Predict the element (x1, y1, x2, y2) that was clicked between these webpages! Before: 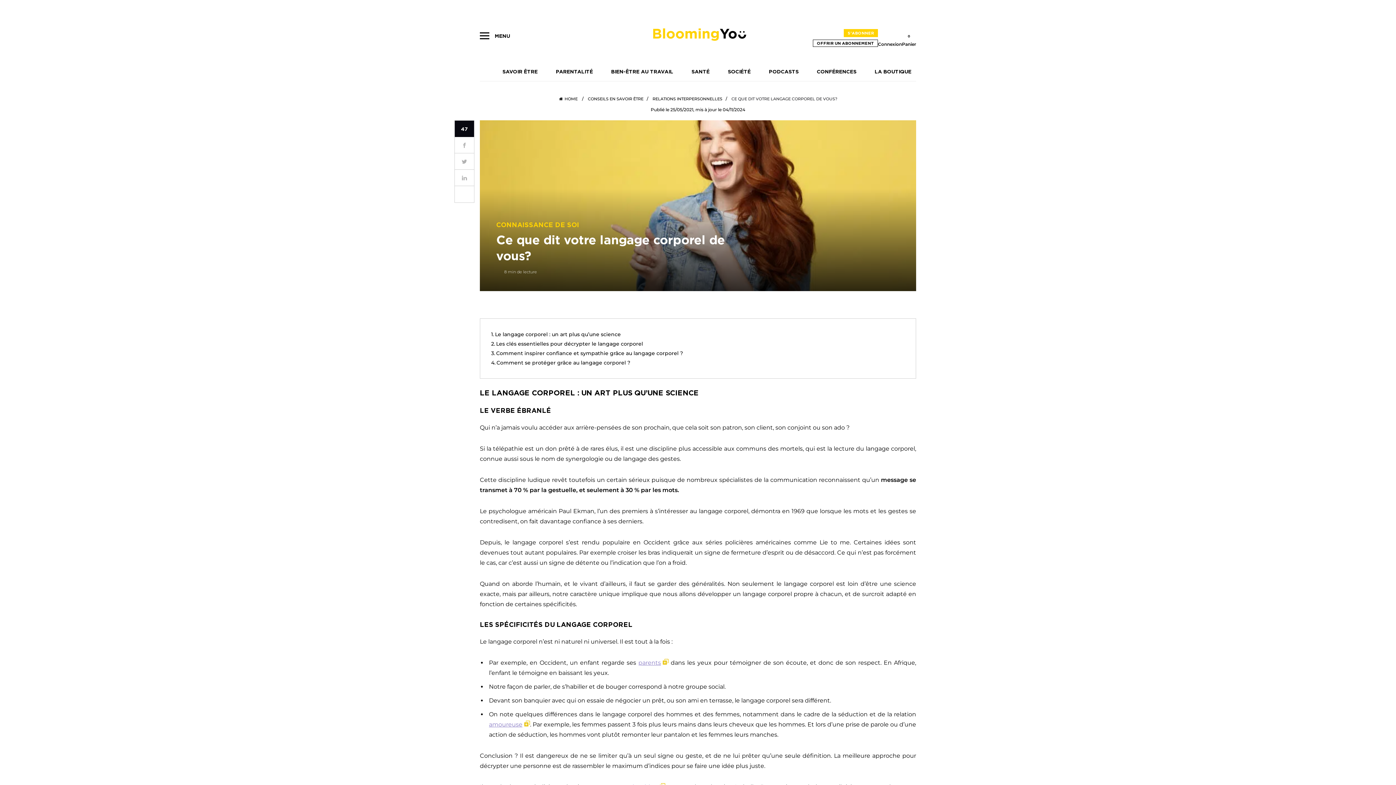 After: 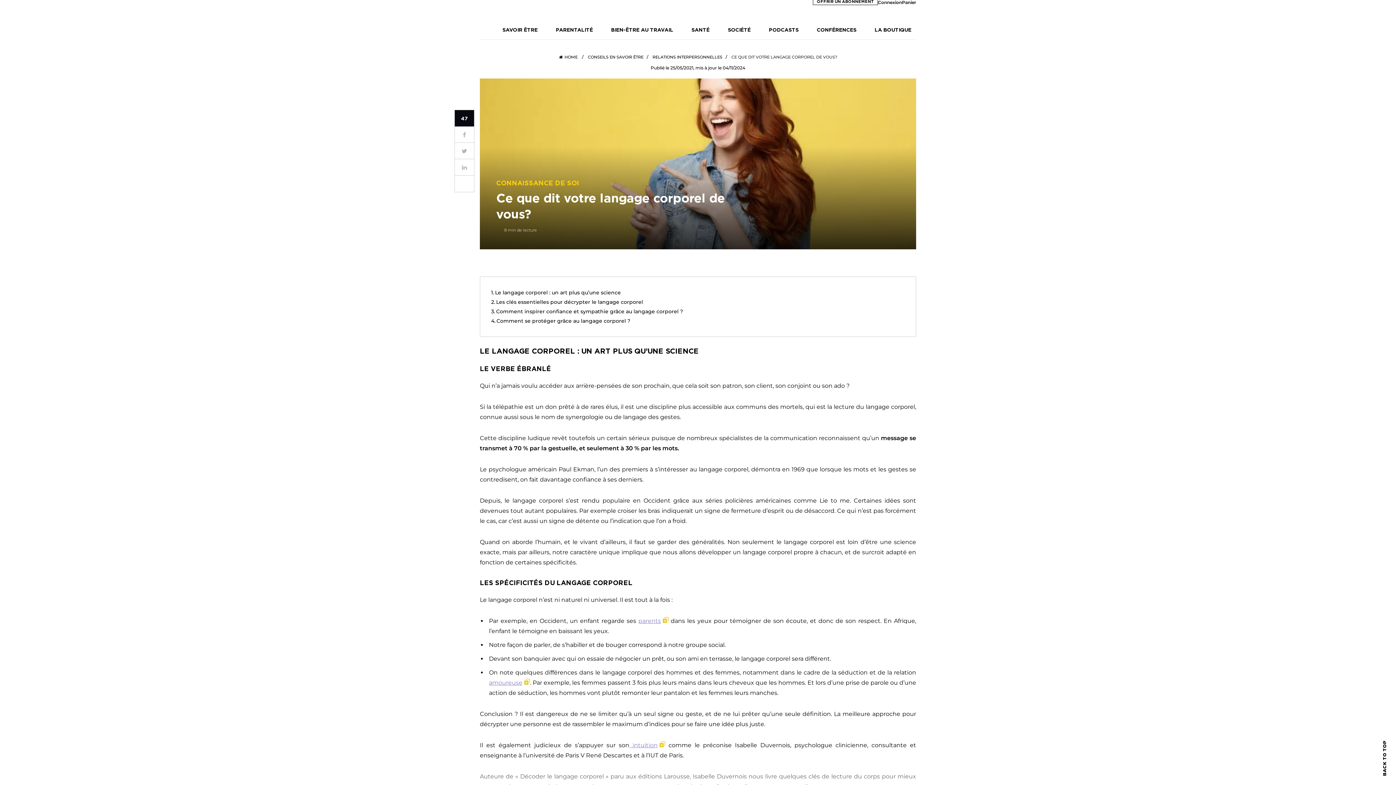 Action: label: Comment se protéger grâce au langage corporel ? bbox: (491, 358, 630, 367)